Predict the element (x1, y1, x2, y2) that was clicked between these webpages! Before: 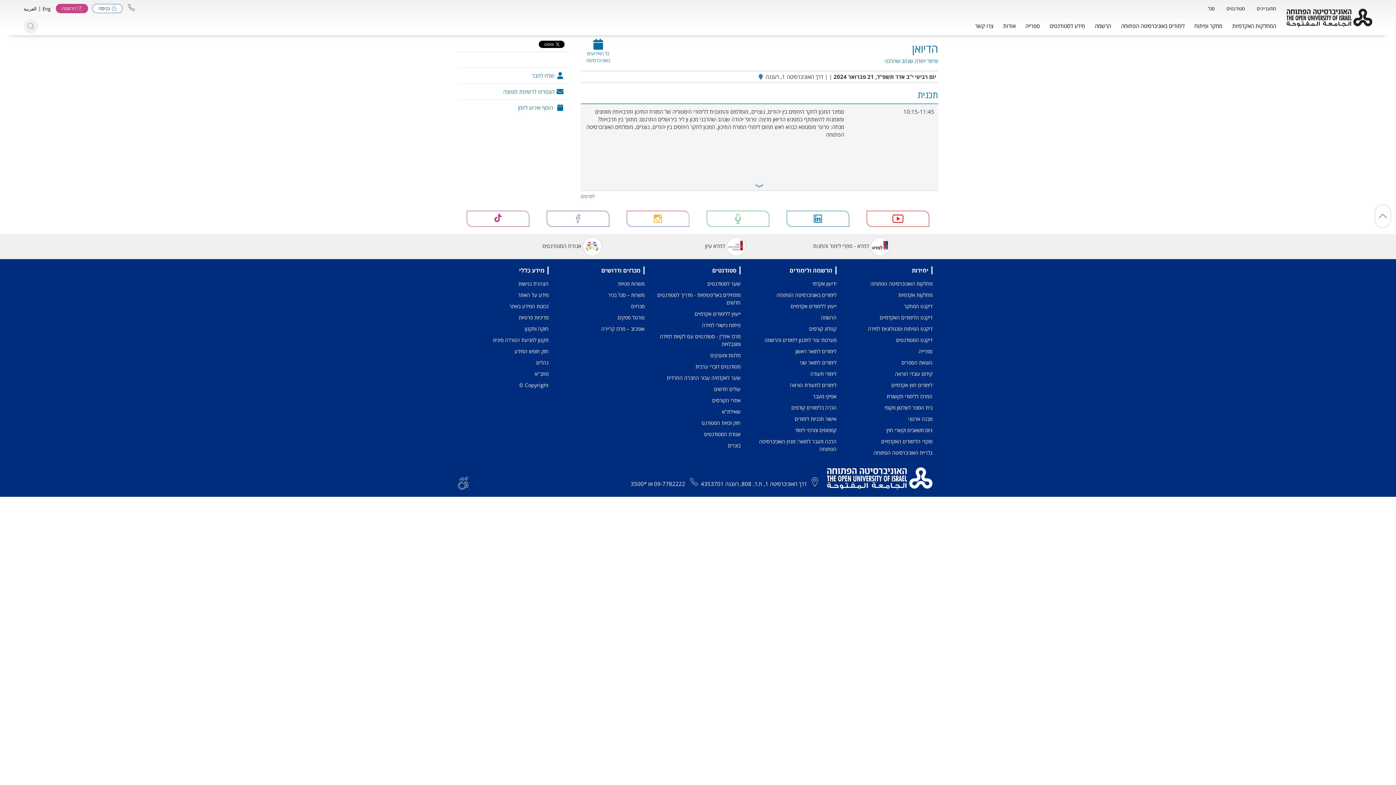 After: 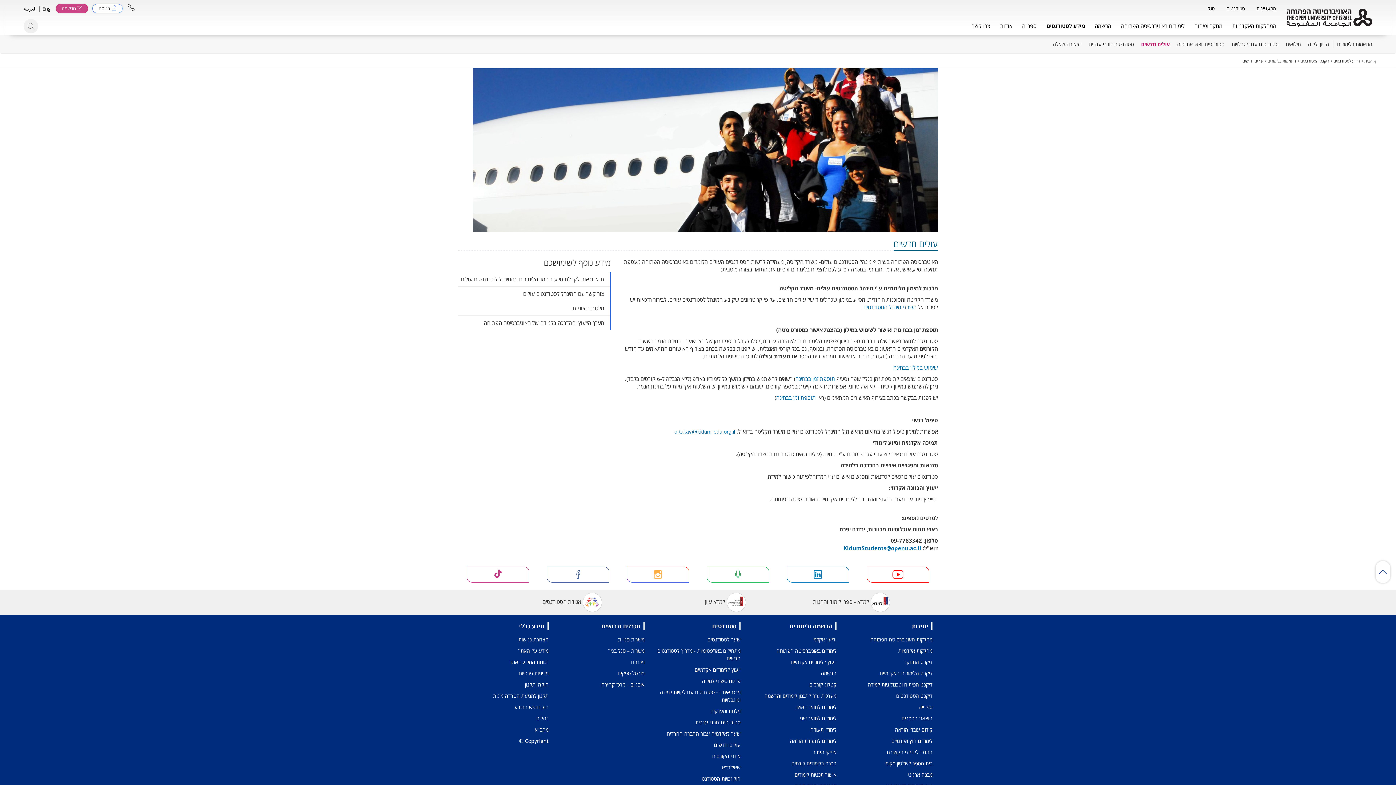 Action: label: עולים חדשים bbox: (714, 385, 740, 392)